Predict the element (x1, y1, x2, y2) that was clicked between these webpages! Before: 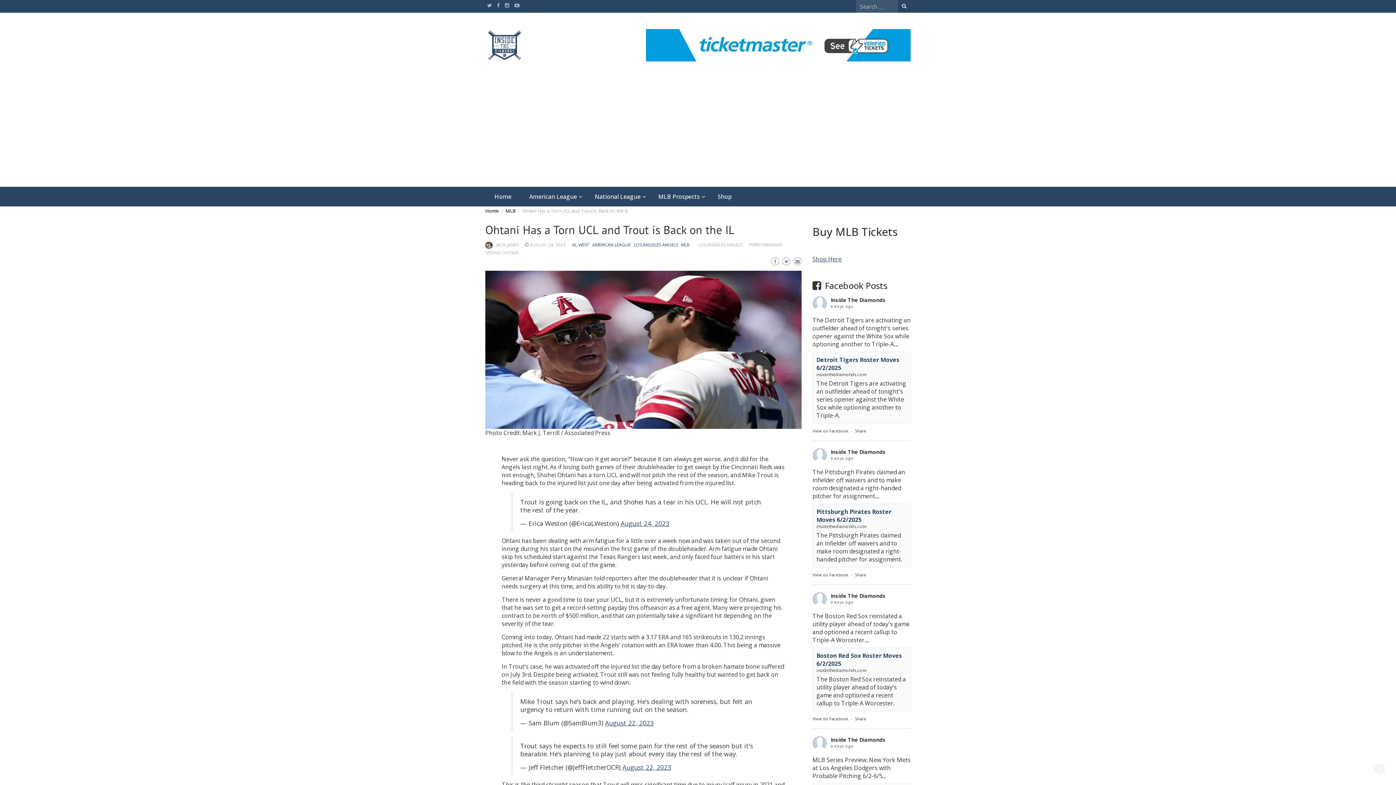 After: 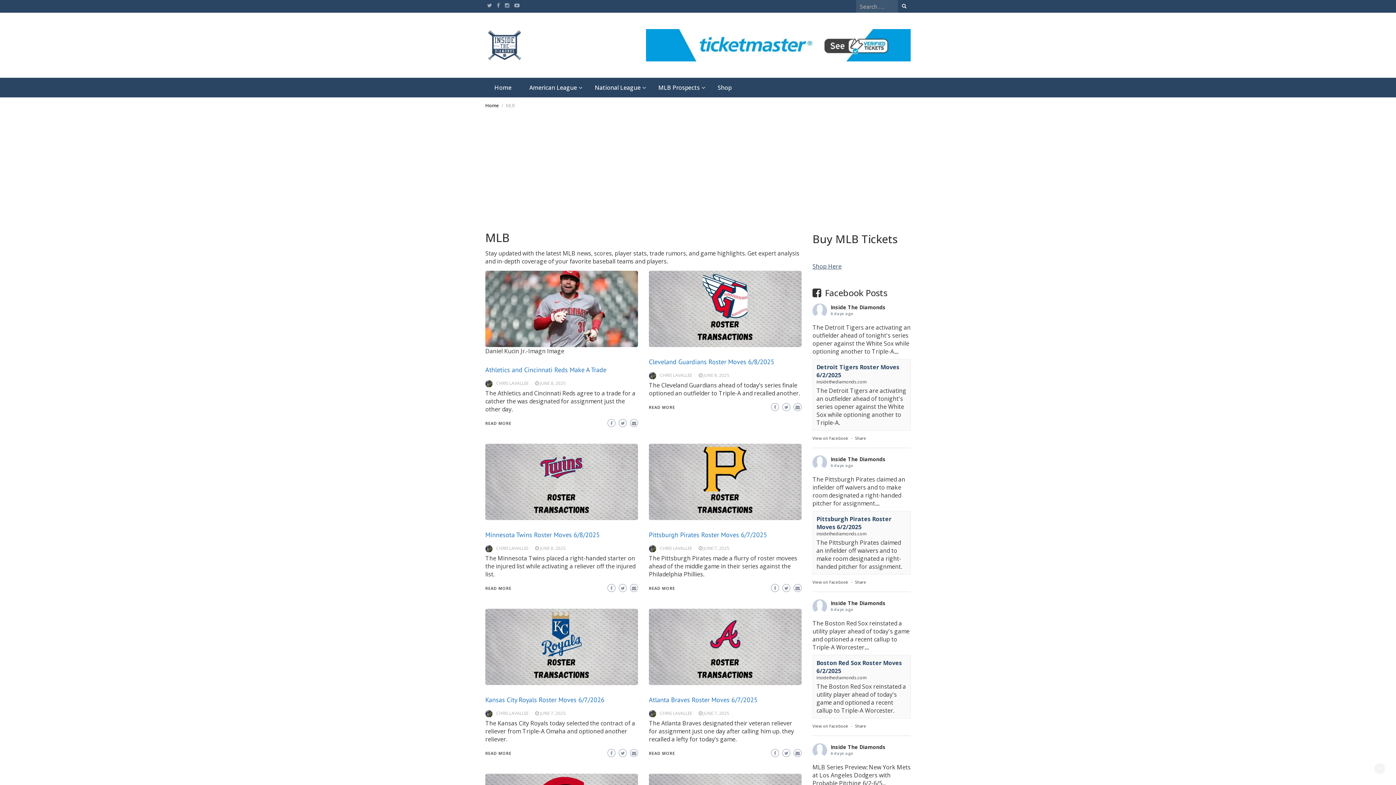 Action: label: MLB bbox: (505, 207, 515, 214)